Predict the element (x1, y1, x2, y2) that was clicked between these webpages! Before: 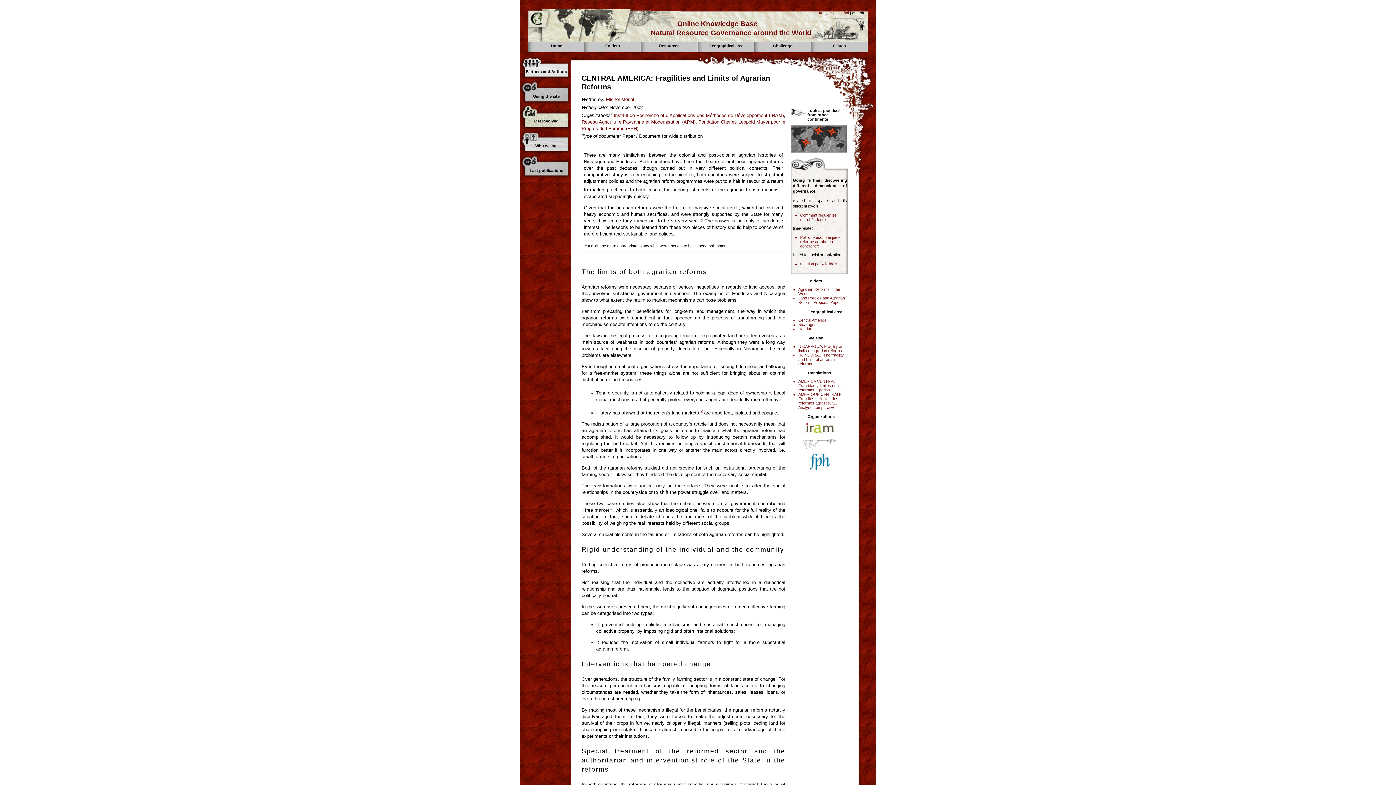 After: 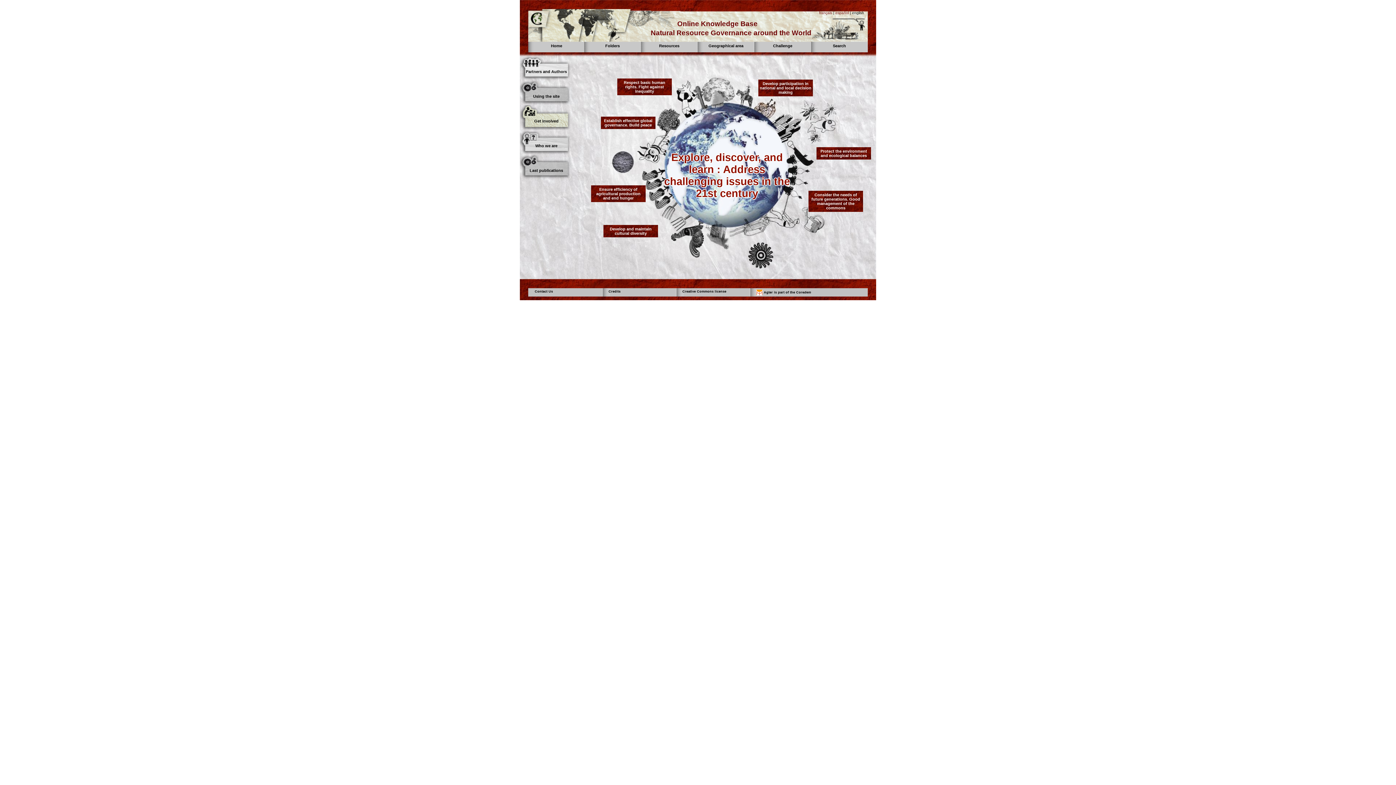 Action: label: Home bbox: (551, 43, 562, 48)